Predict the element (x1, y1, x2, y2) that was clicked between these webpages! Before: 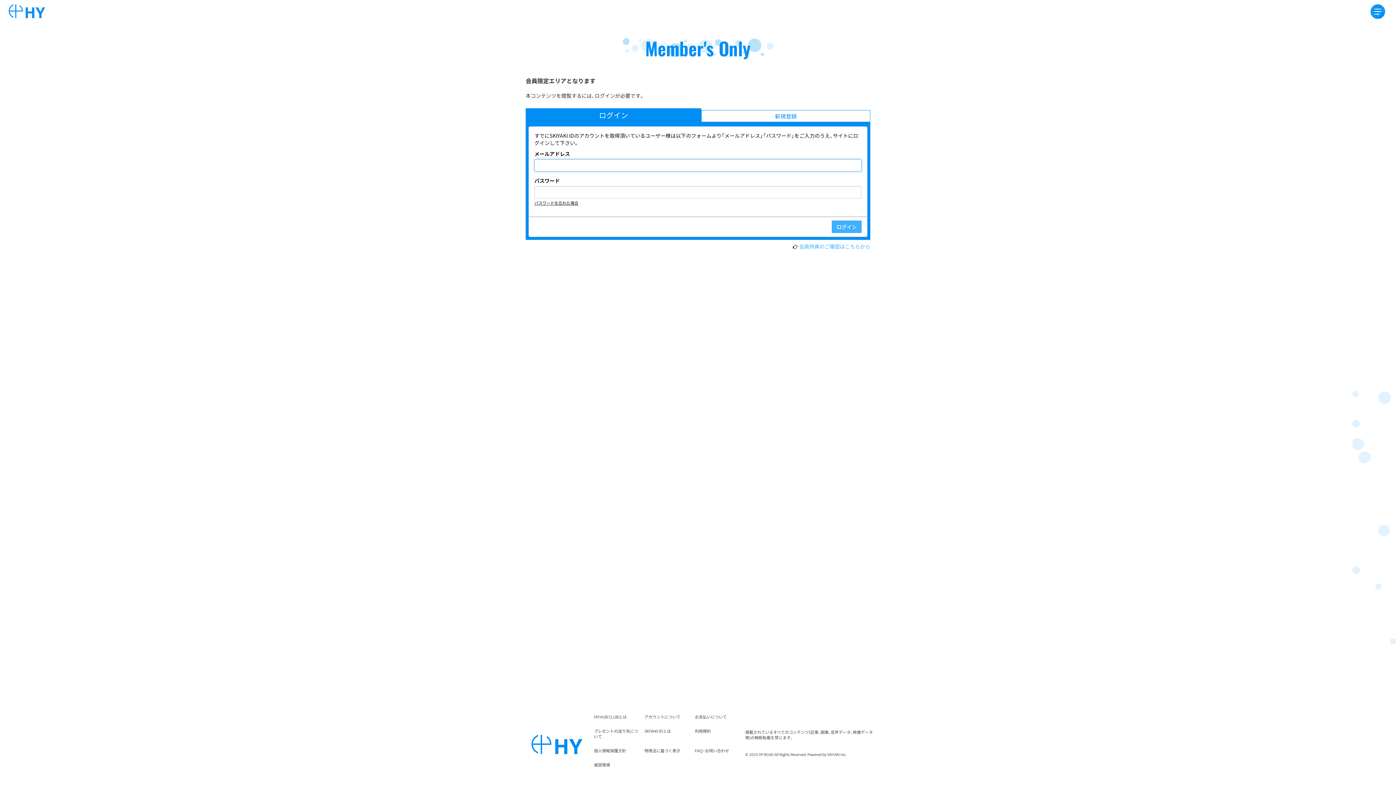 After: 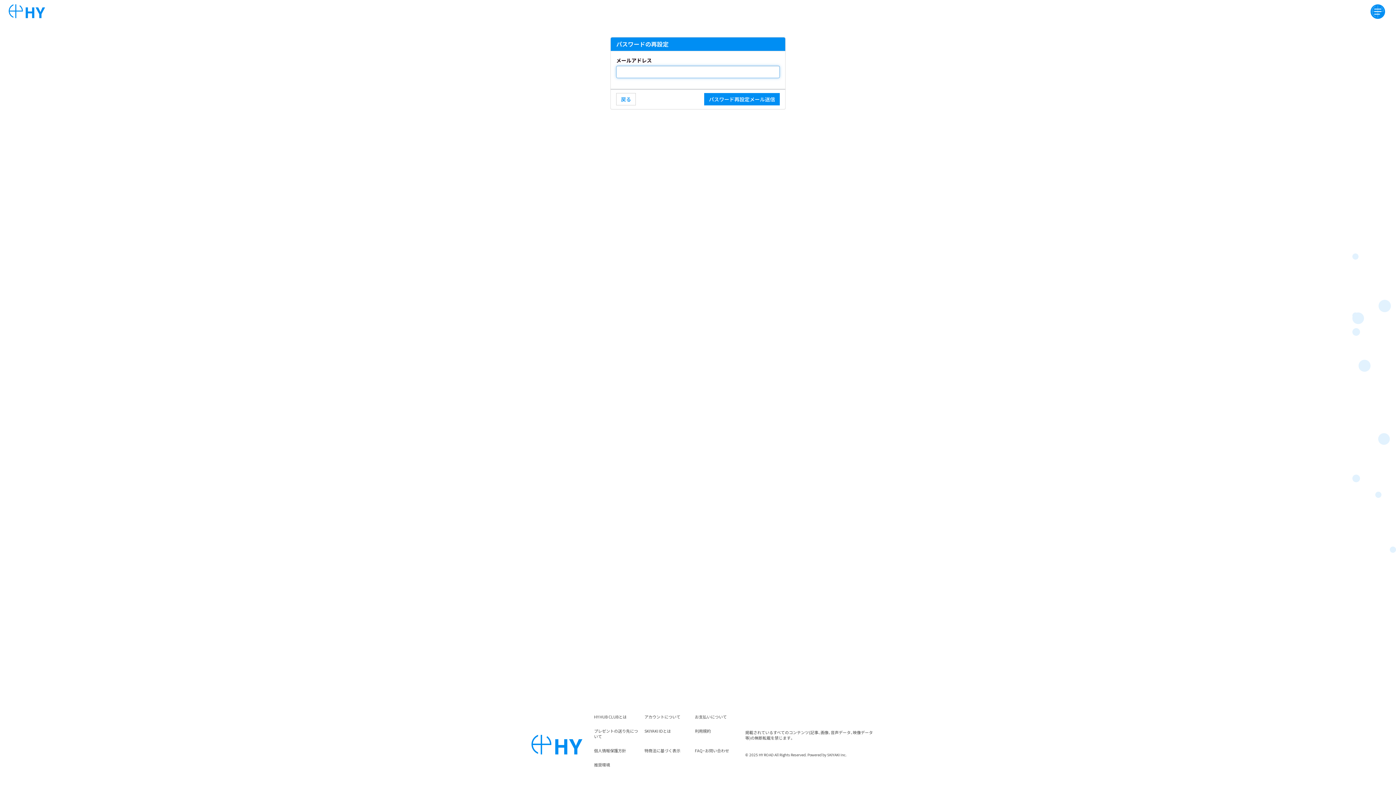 Action: bbox: (534, 199, 578, 205) label: パスワードを忘れた場合